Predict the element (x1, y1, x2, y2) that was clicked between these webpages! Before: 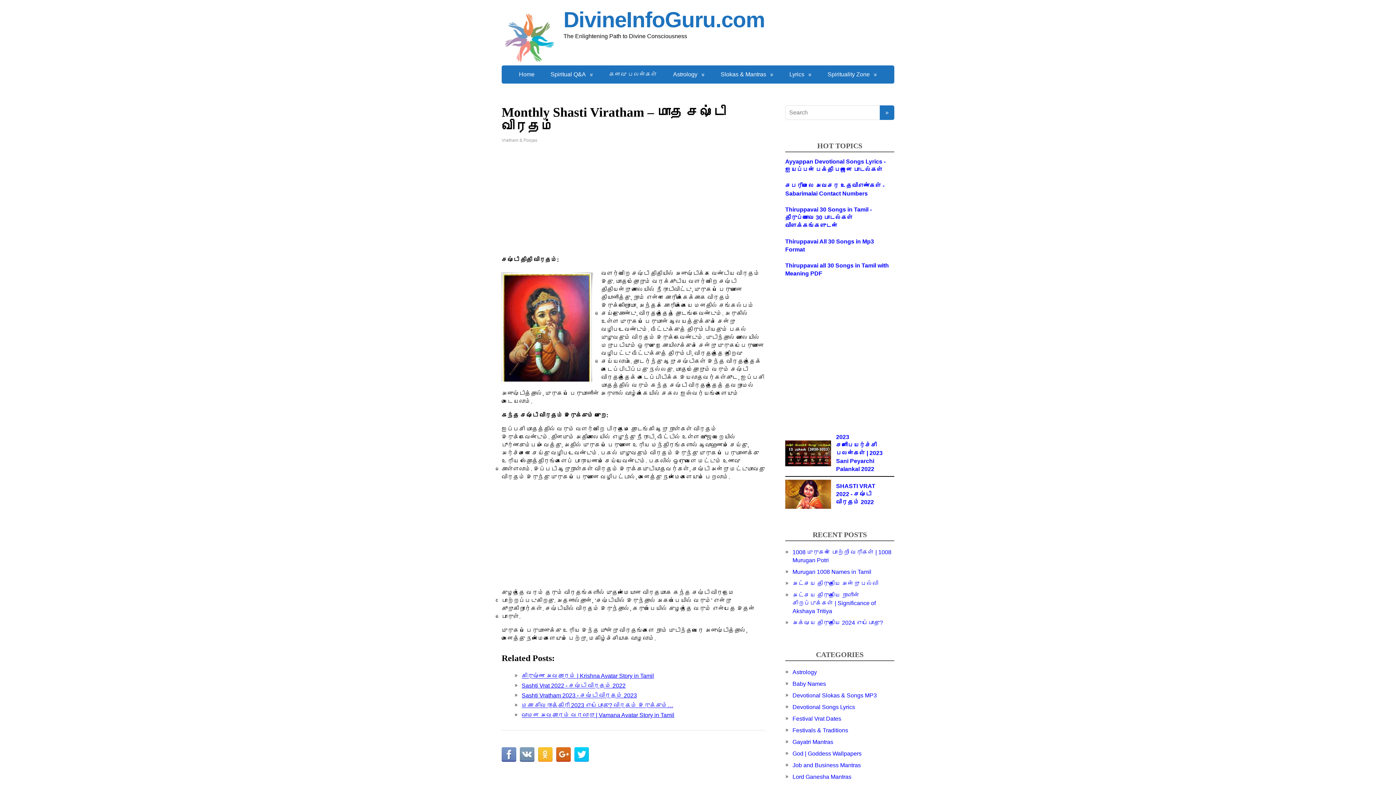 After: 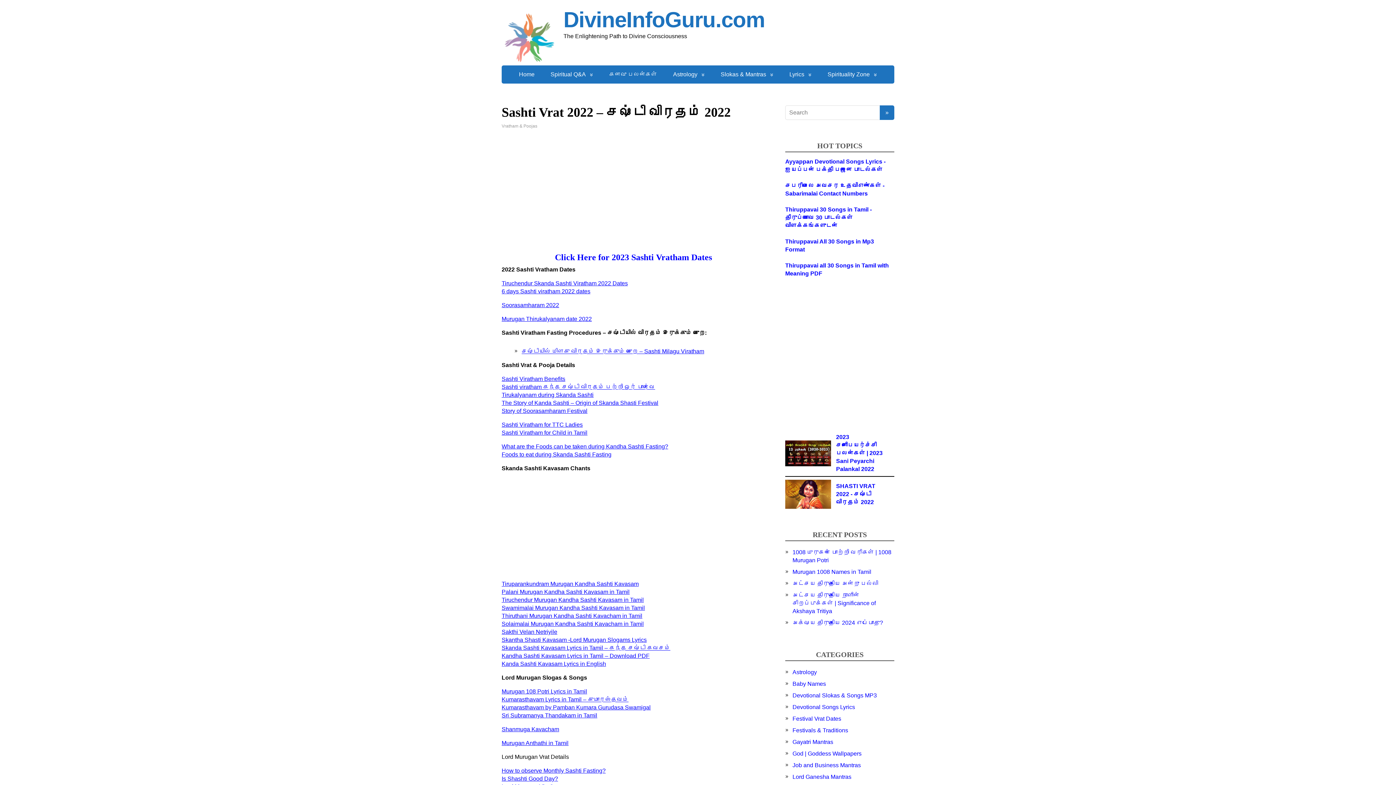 Action: bbox: (521, 682, 625, 689) label: Sashti Vrat 2022 - சஷ்டி விரதம் 2022